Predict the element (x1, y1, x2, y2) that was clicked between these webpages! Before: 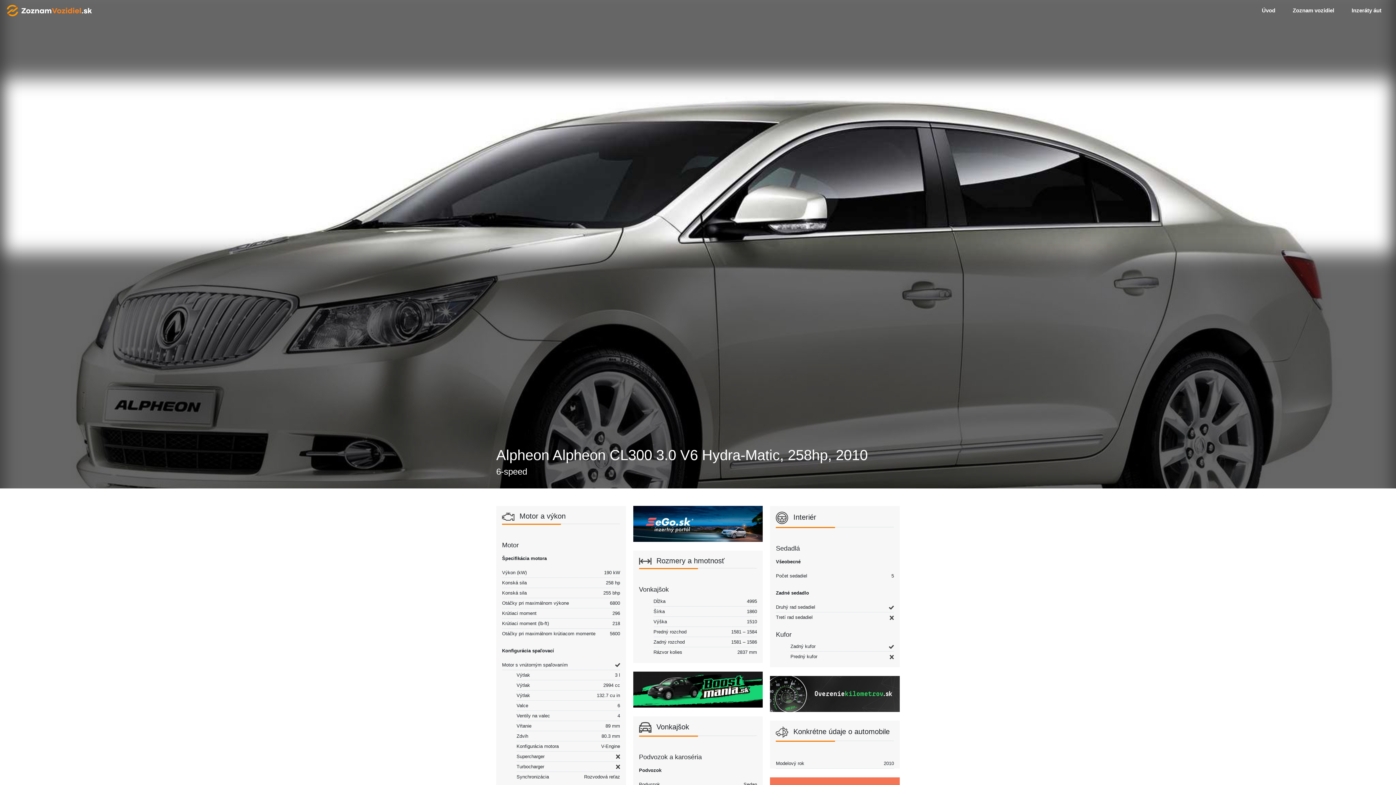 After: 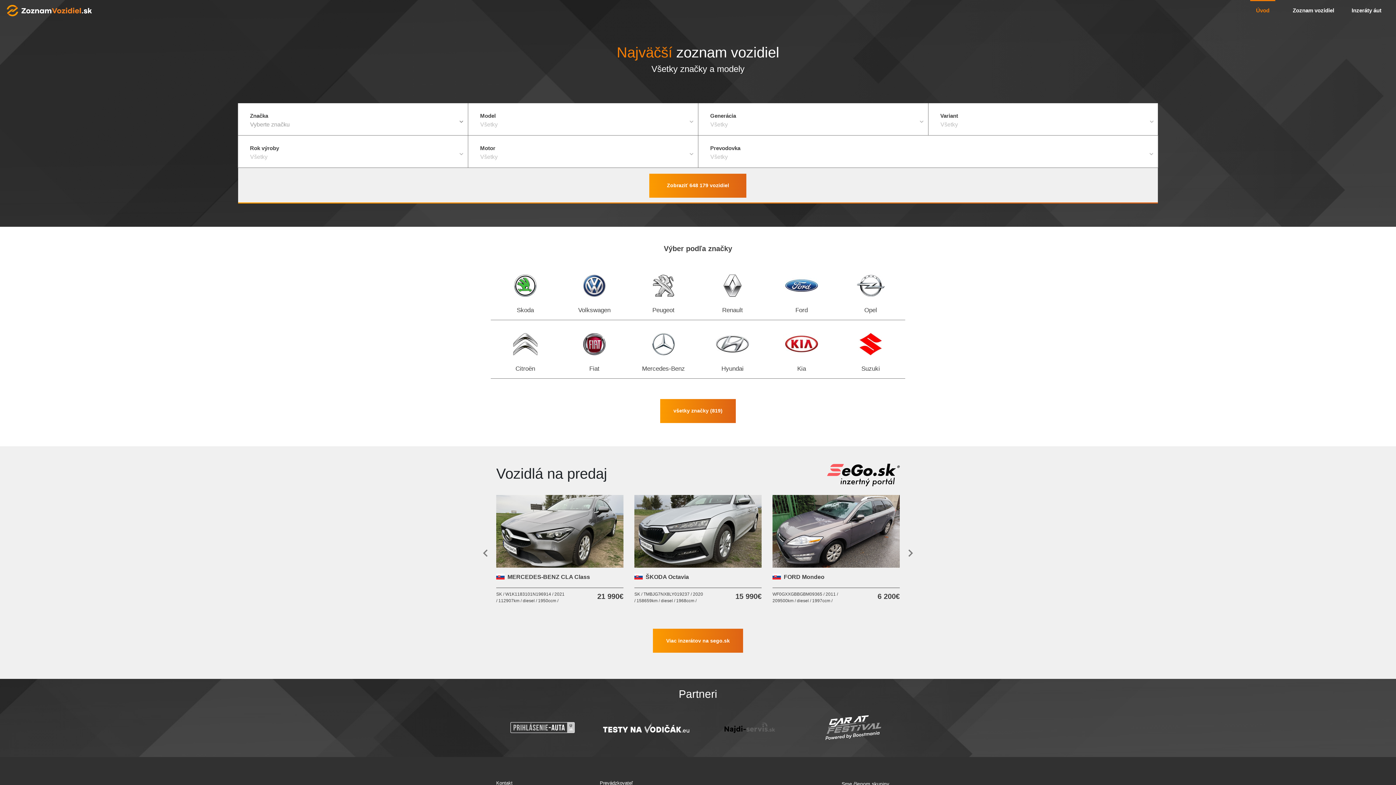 Action: bbox: (5, 0, 93, 21)